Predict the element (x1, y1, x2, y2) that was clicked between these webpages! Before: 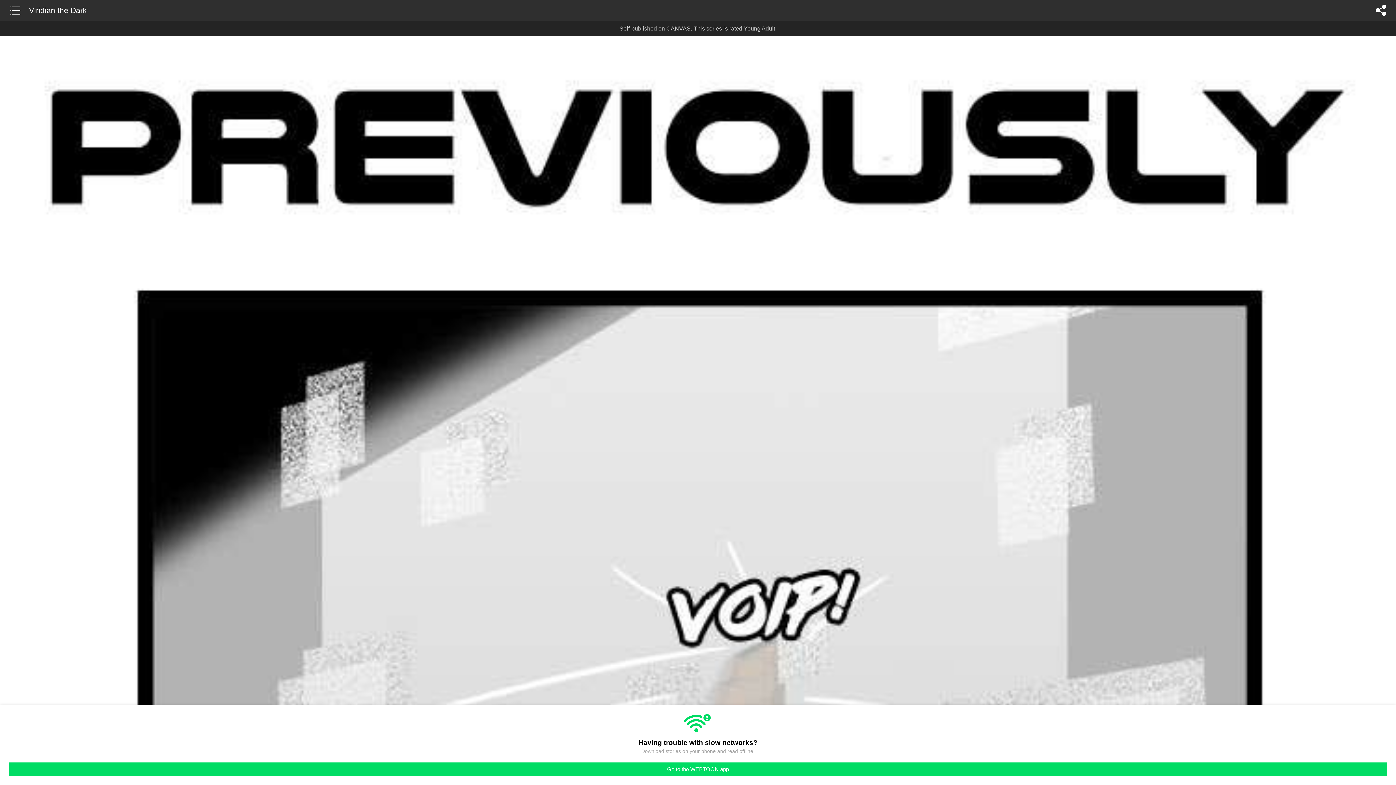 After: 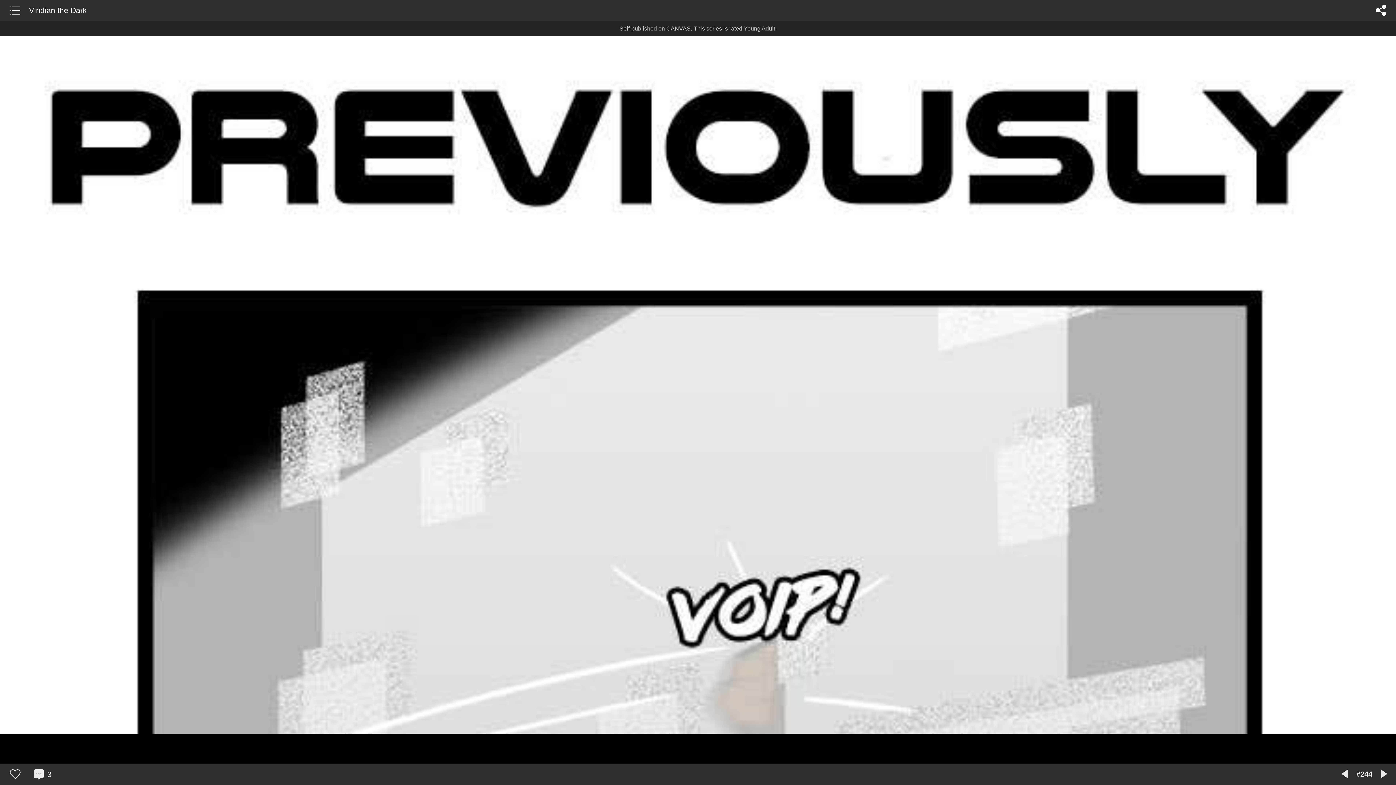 Action: bbox: (9, 762, 1387, 776) label: Go to the WEBTOON app